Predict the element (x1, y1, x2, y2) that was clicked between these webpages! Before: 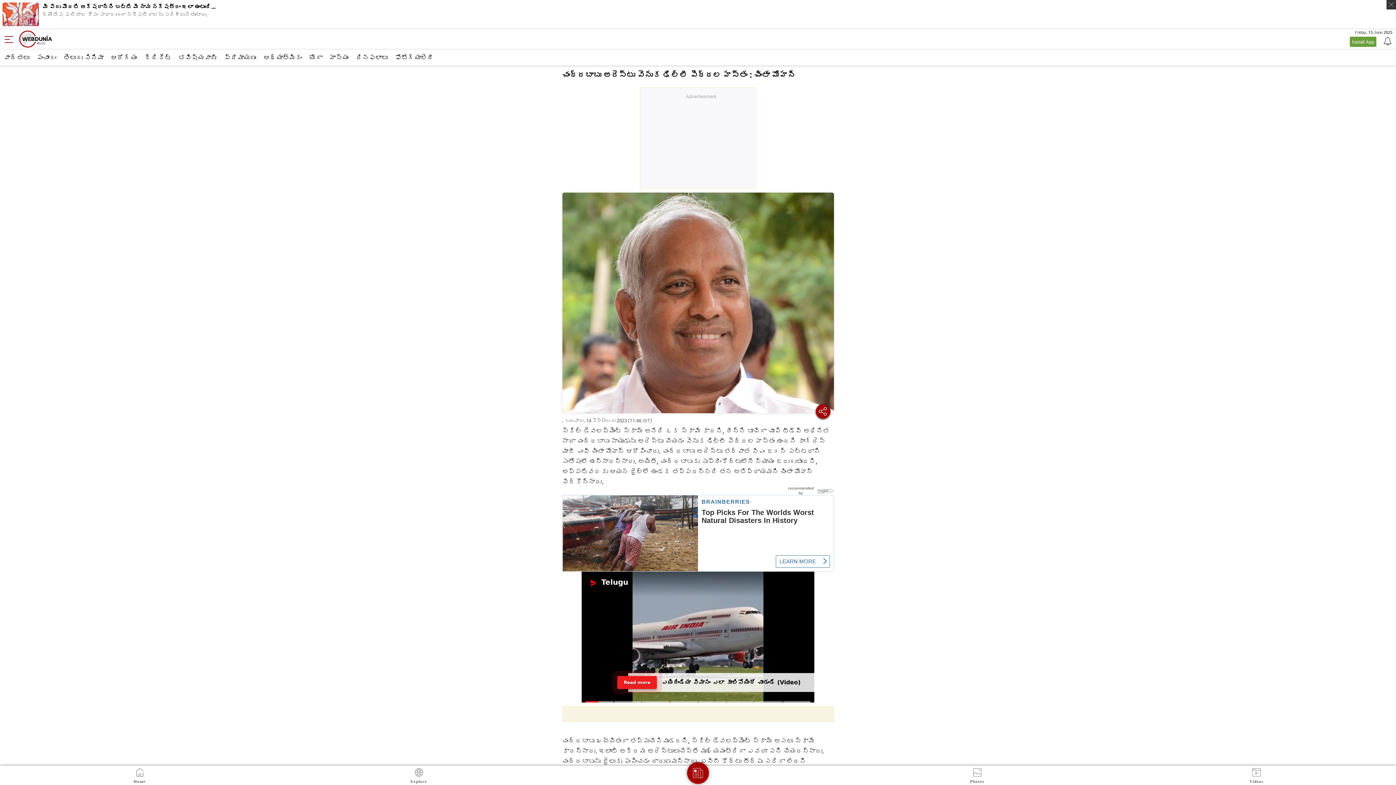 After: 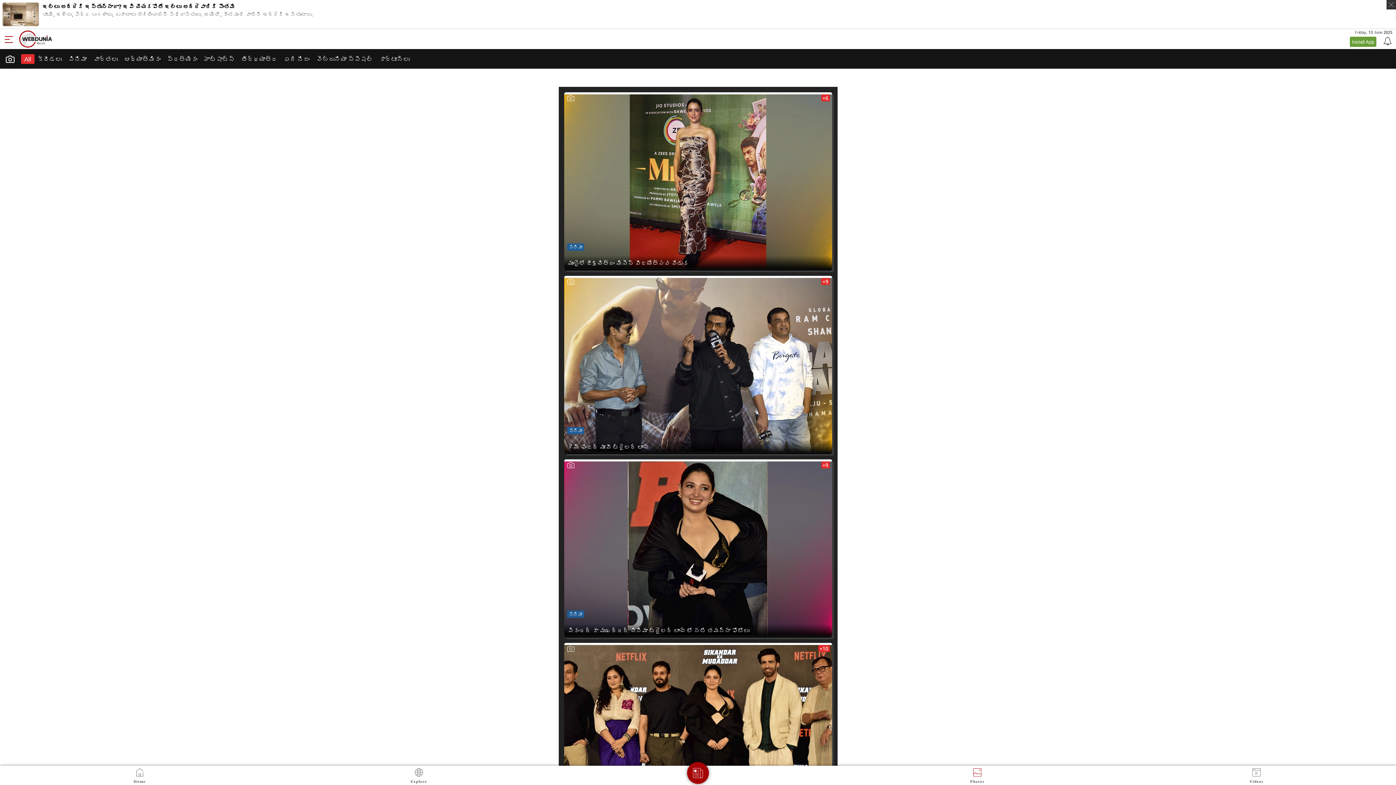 Action: bbox: (837, 766, 1117, 785) label: Photos